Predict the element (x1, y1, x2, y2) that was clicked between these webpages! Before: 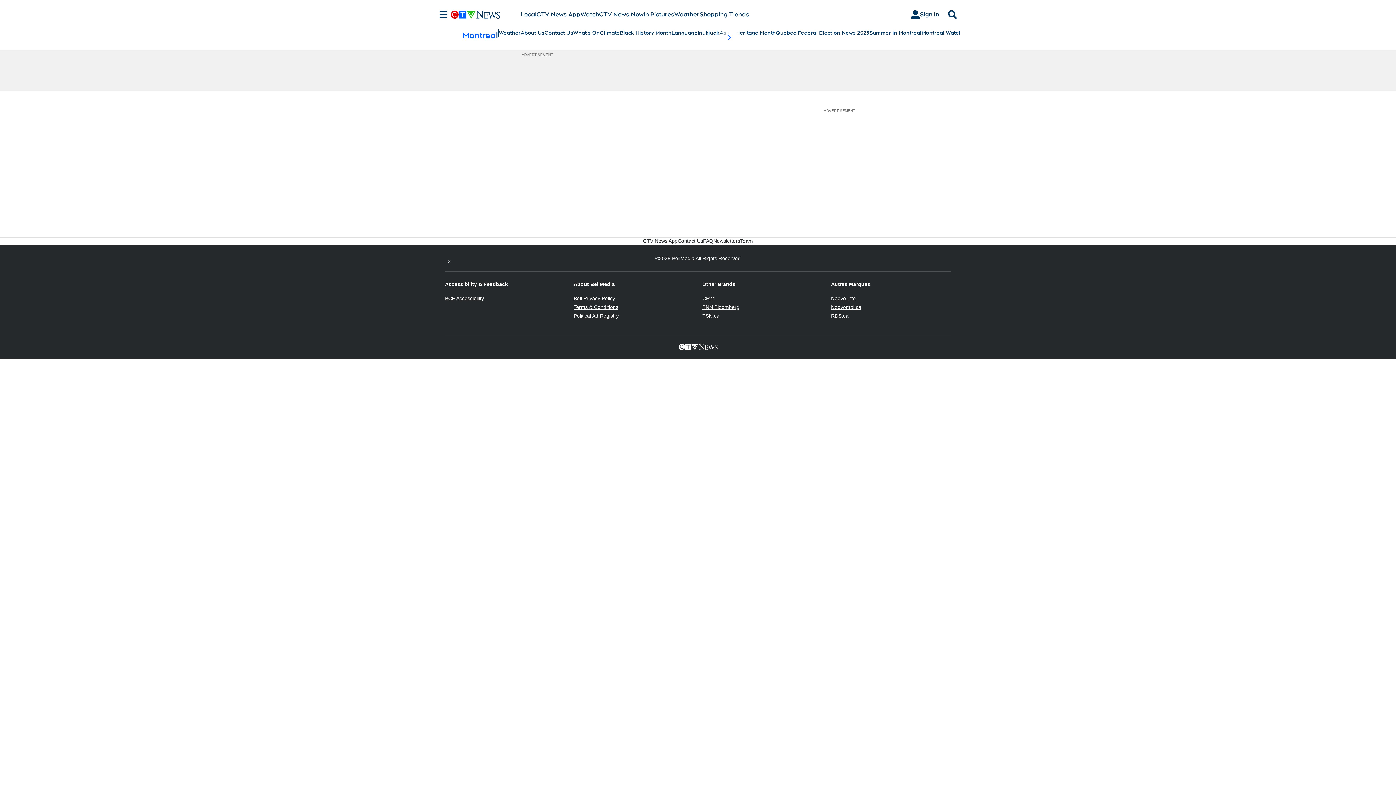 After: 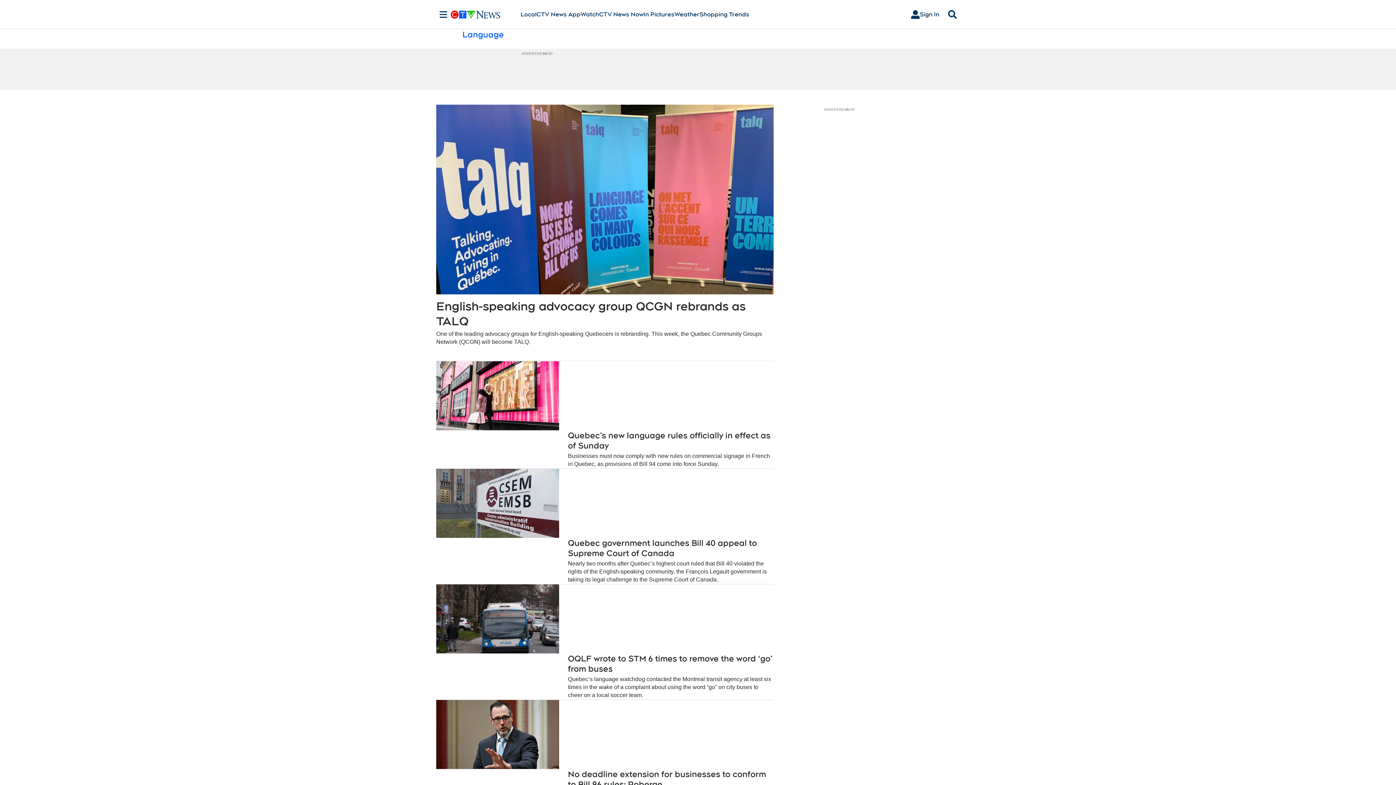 Action: bbox: (671, 29, 697, 36) label: Language